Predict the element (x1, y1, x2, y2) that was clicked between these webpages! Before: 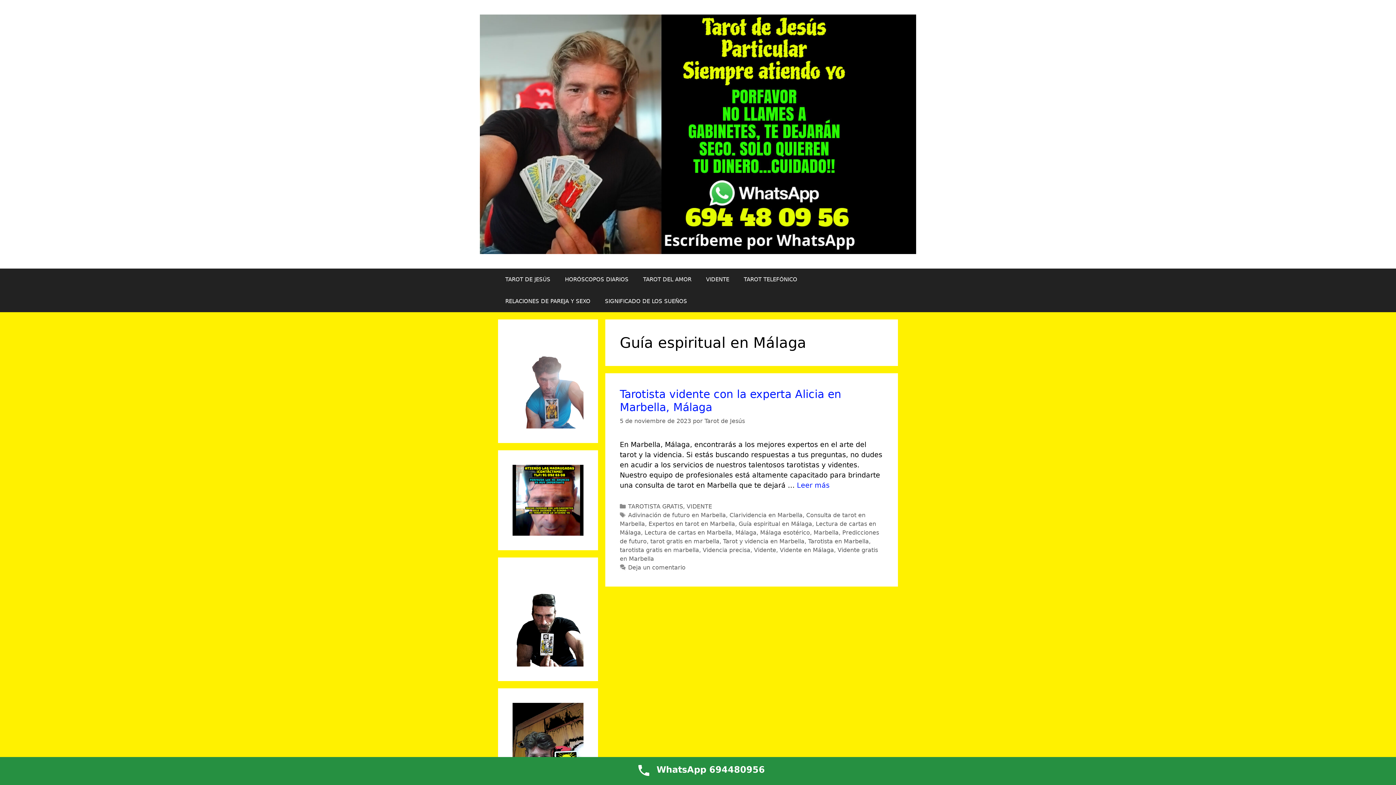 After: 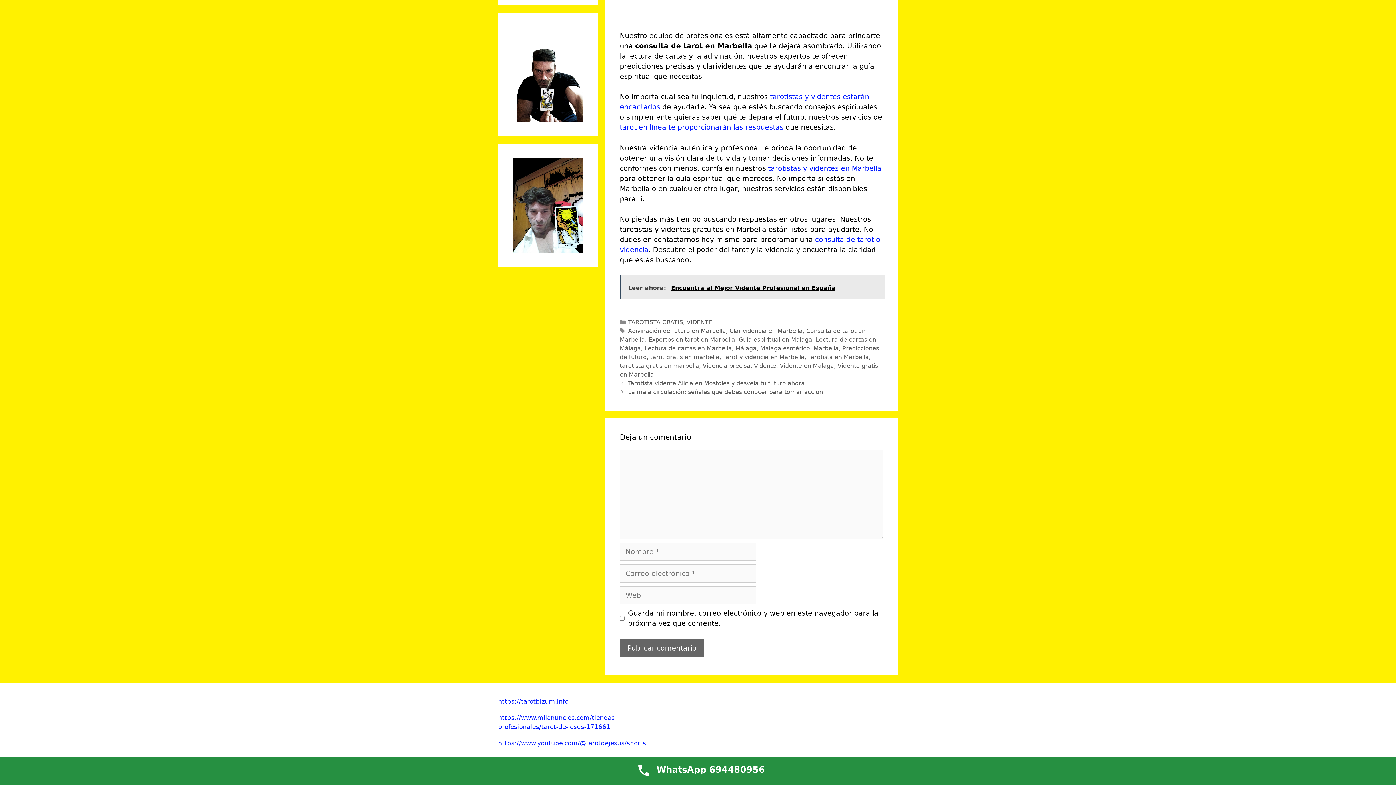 Action: bbox: (628, 564, 685, 571) label: Deja un comentario